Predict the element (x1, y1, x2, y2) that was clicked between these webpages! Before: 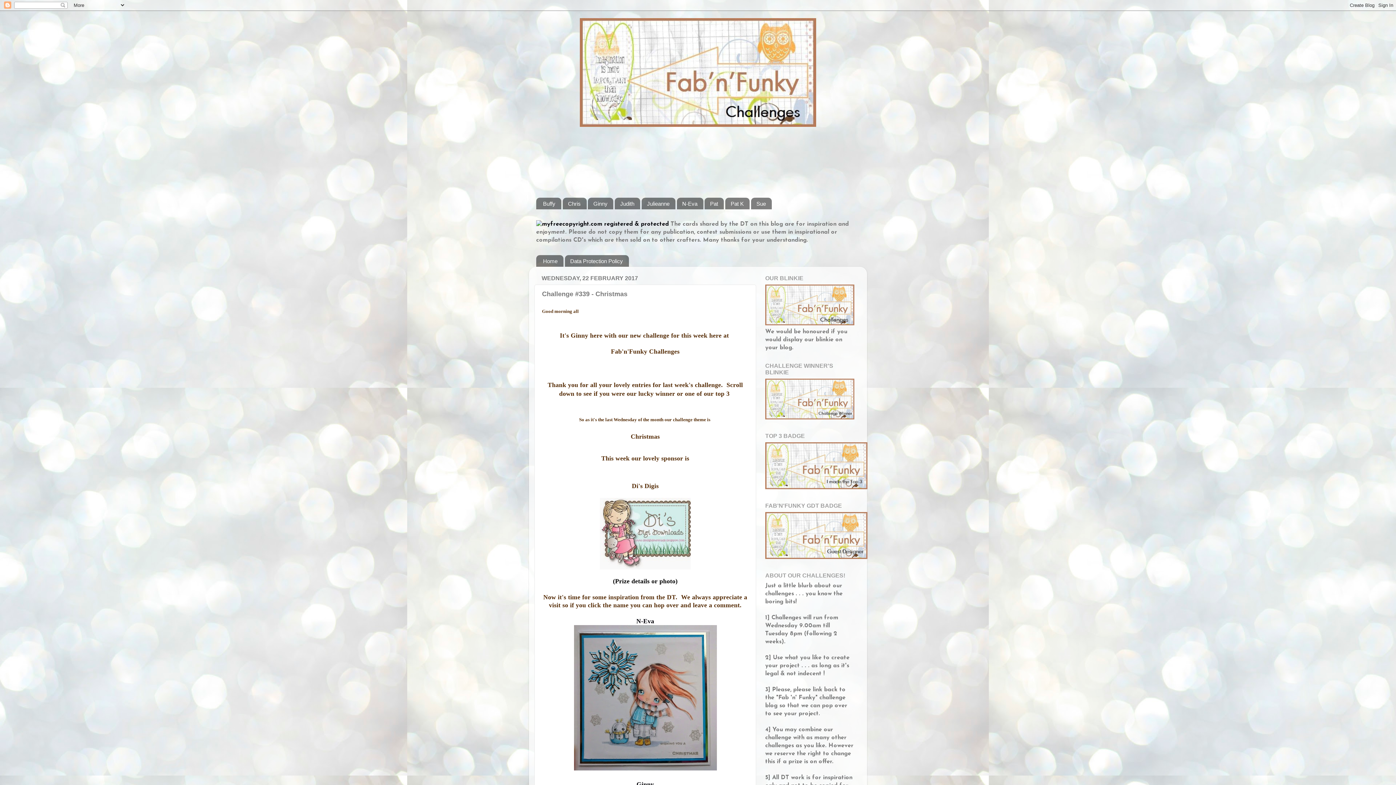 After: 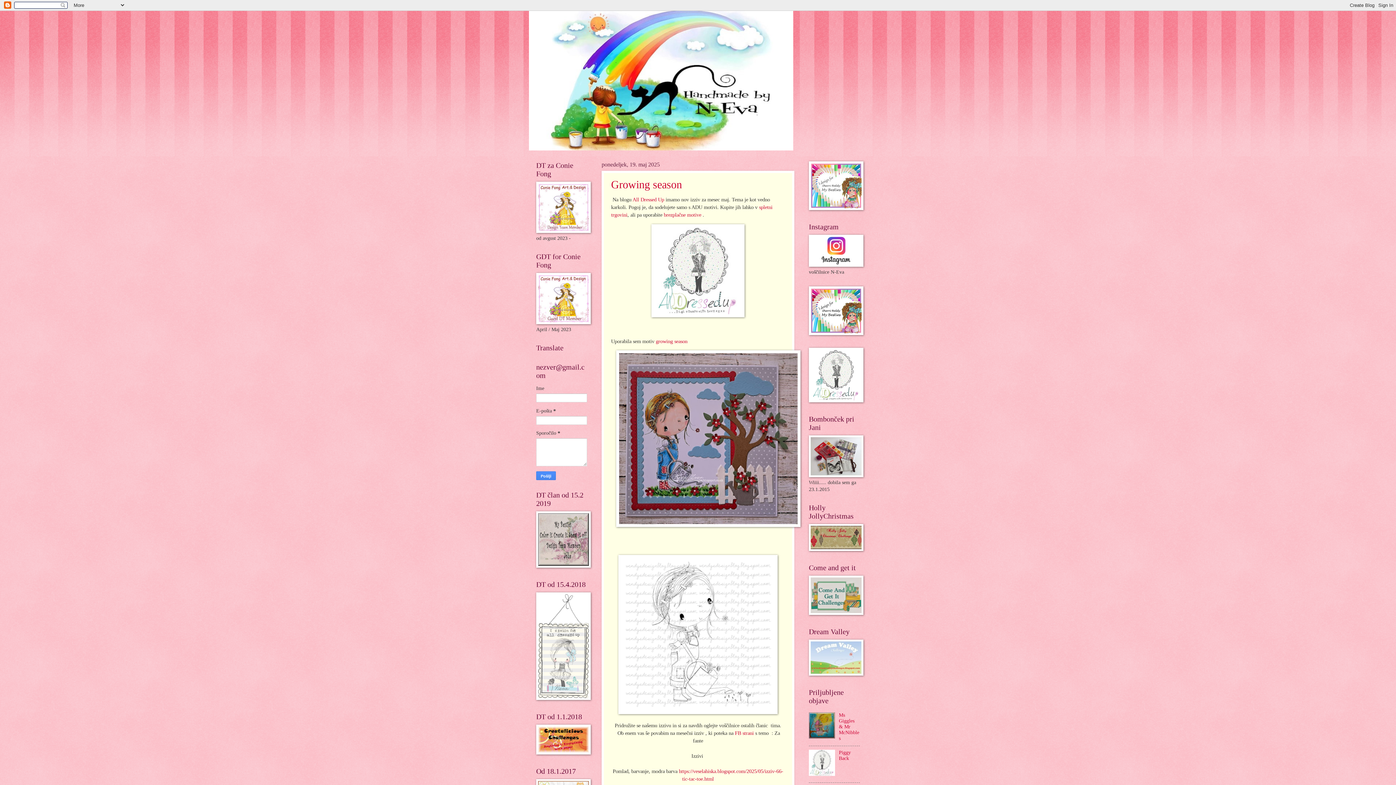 Action: label: N-Eva bbox: (636, 617, 654, 625)